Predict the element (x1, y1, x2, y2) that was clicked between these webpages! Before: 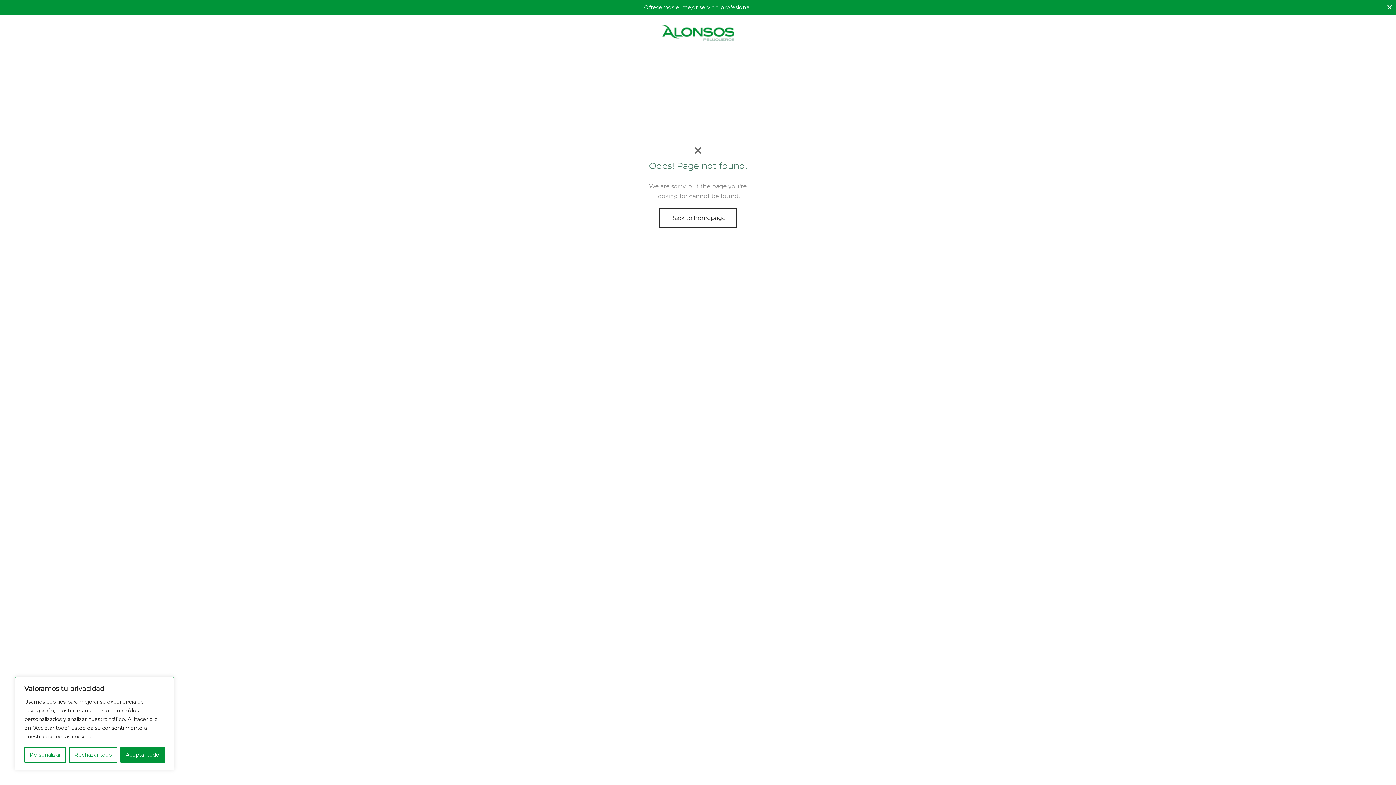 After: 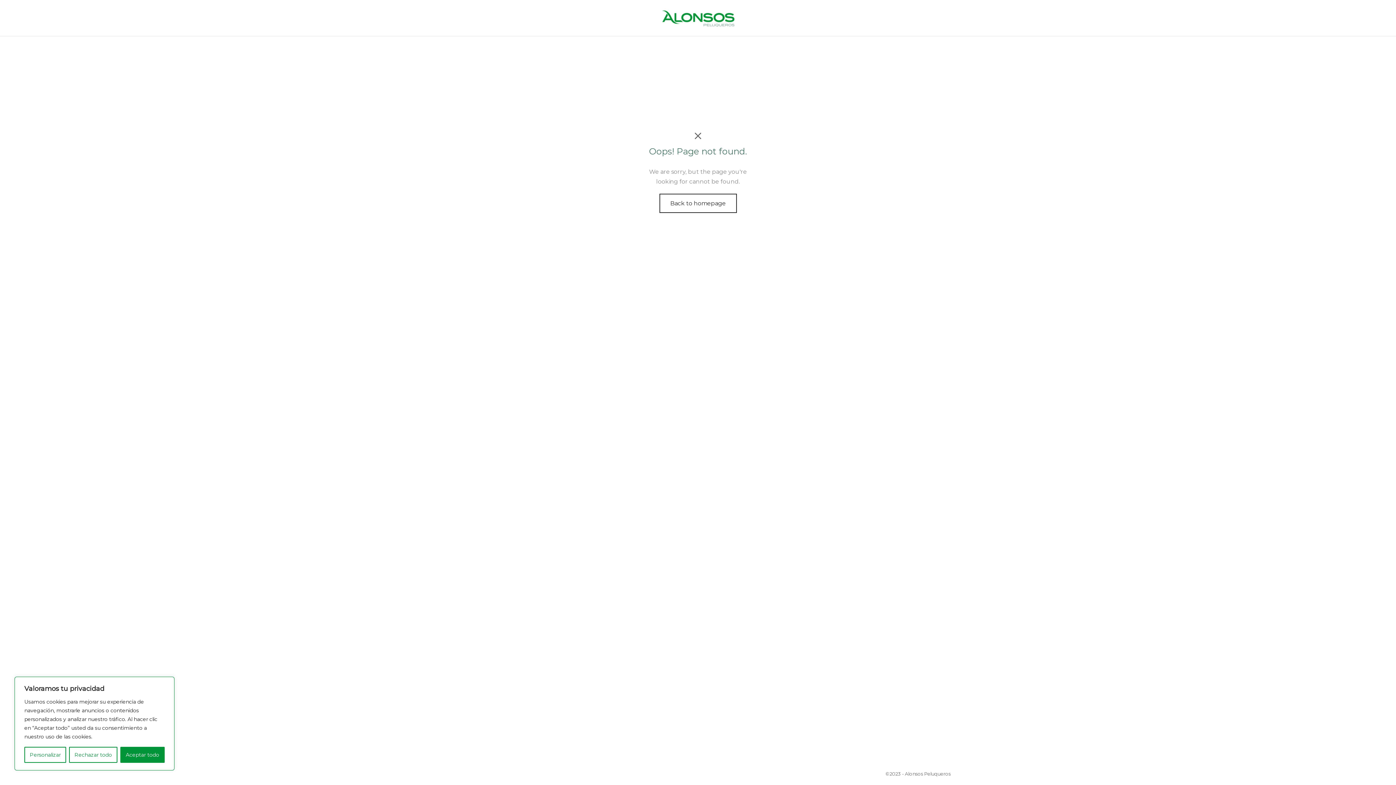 Action: bbox: (1387, 4, 1392, 9)